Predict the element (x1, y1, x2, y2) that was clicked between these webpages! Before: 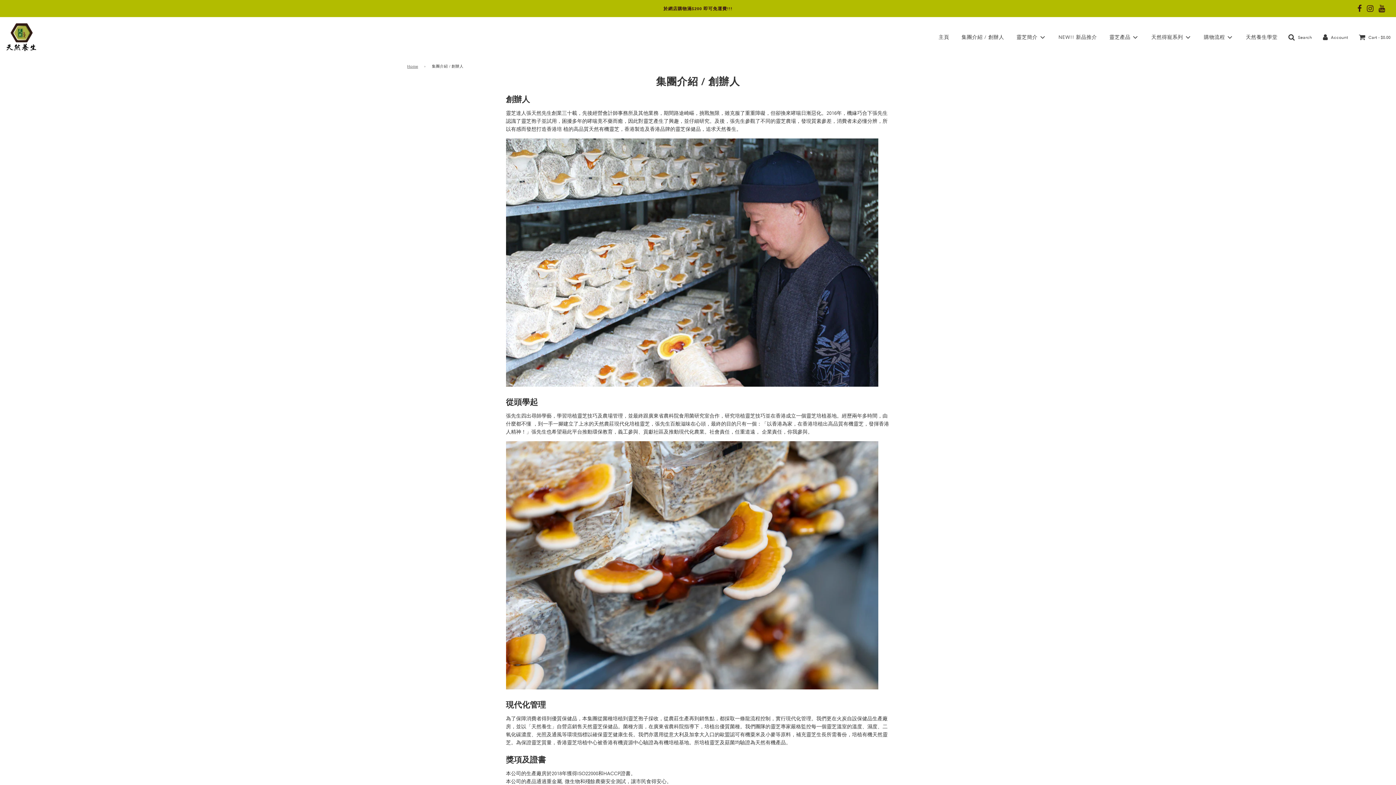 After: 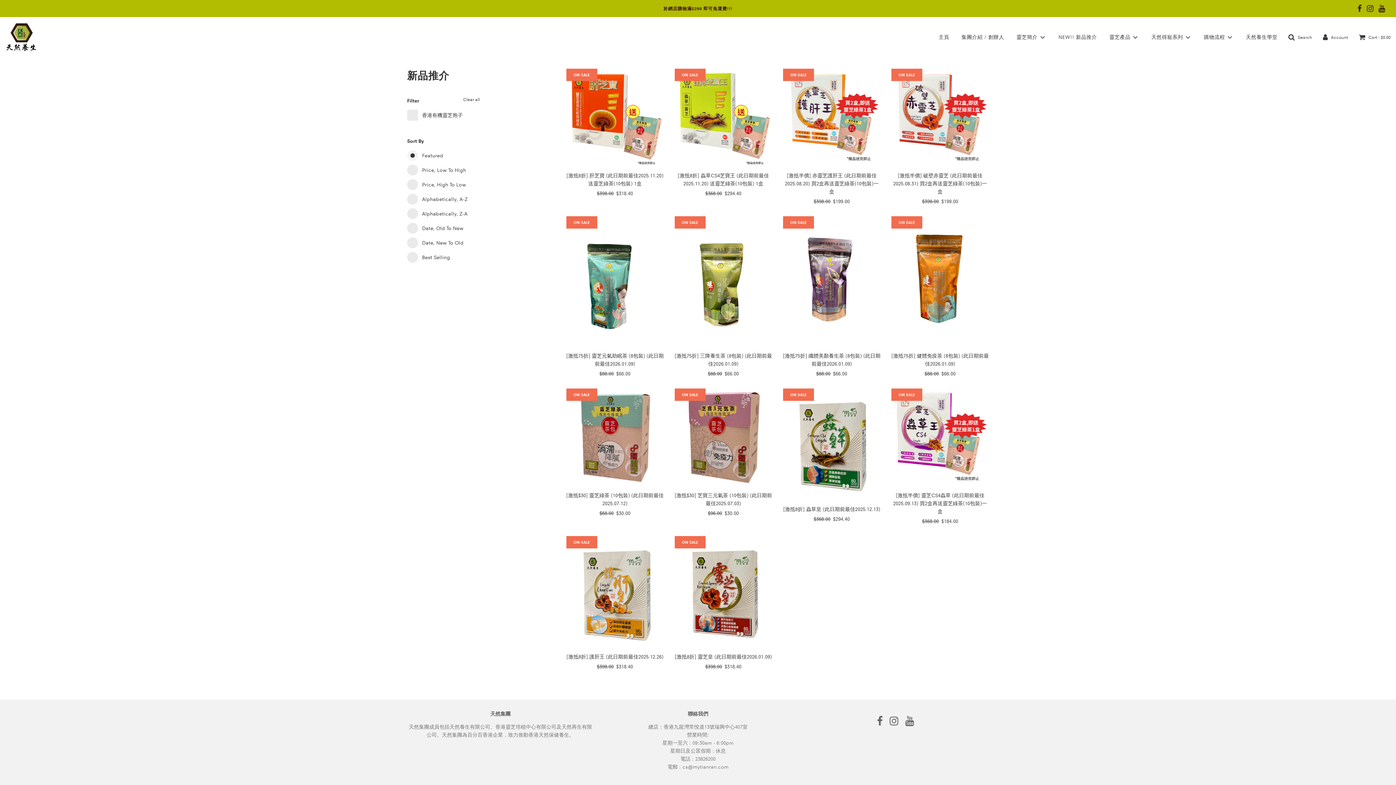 Action: bbox: (1053, 29, 1102, 45) label: NEW!! 新品推介